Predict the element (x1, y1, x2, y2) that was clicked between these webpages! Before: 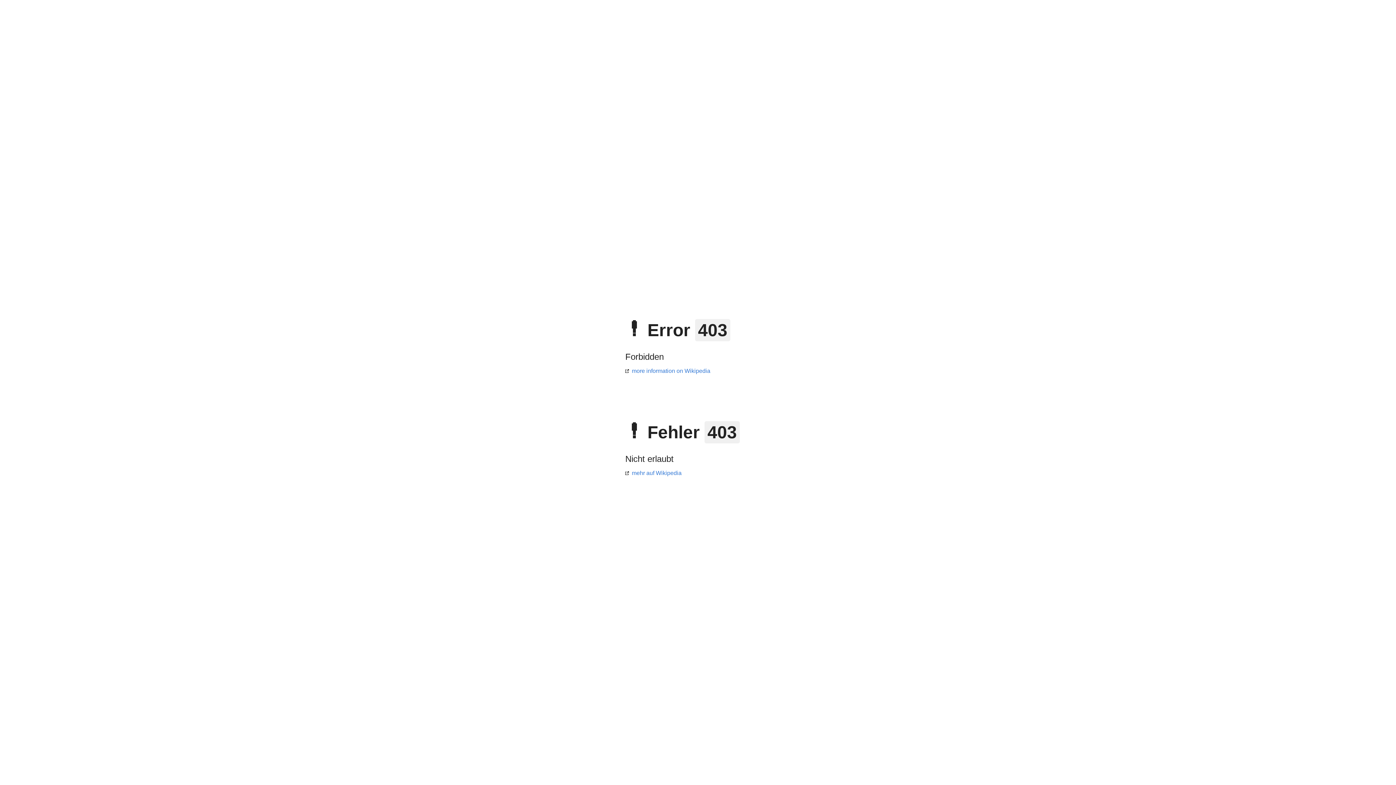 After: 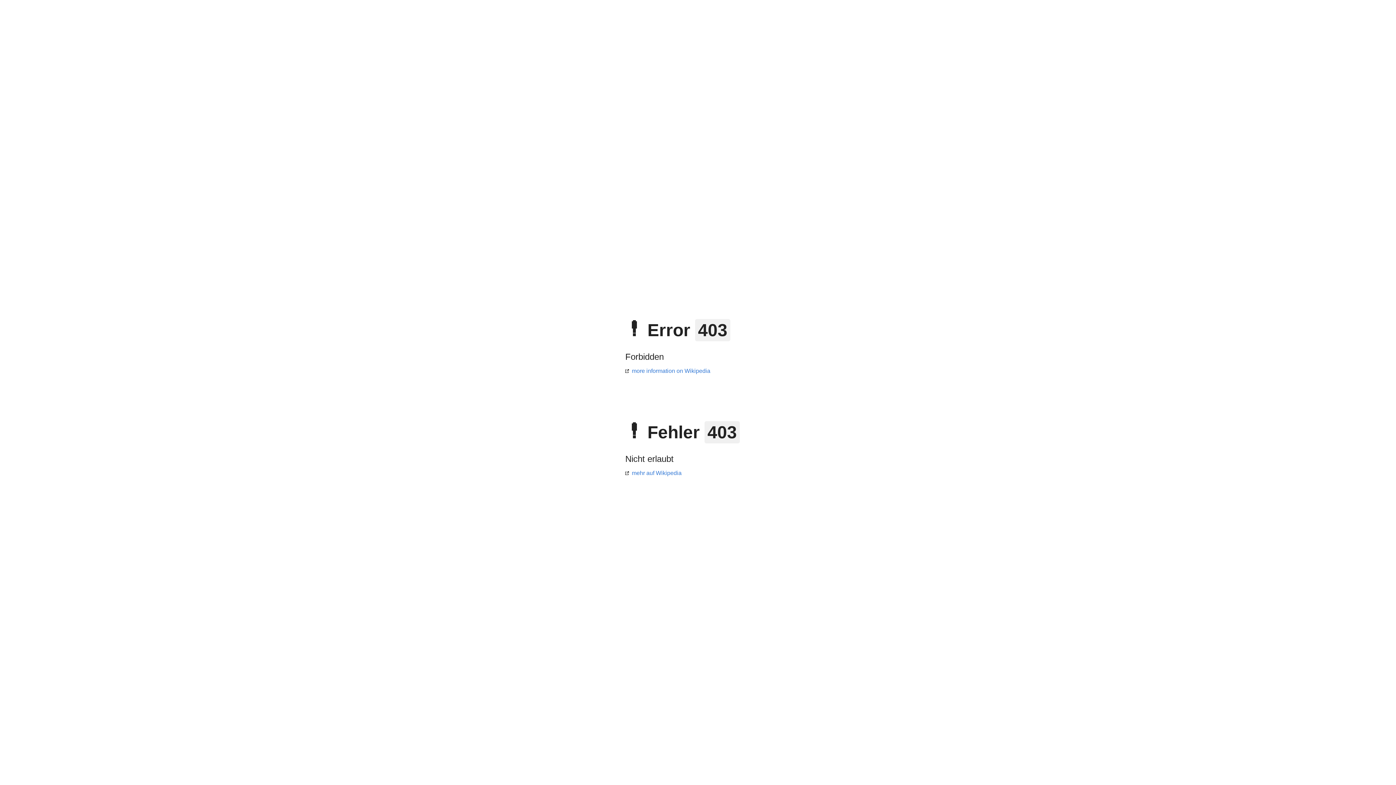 Action: bbox: (625, 470, 681, 476) label: mehr auf Wikipedia